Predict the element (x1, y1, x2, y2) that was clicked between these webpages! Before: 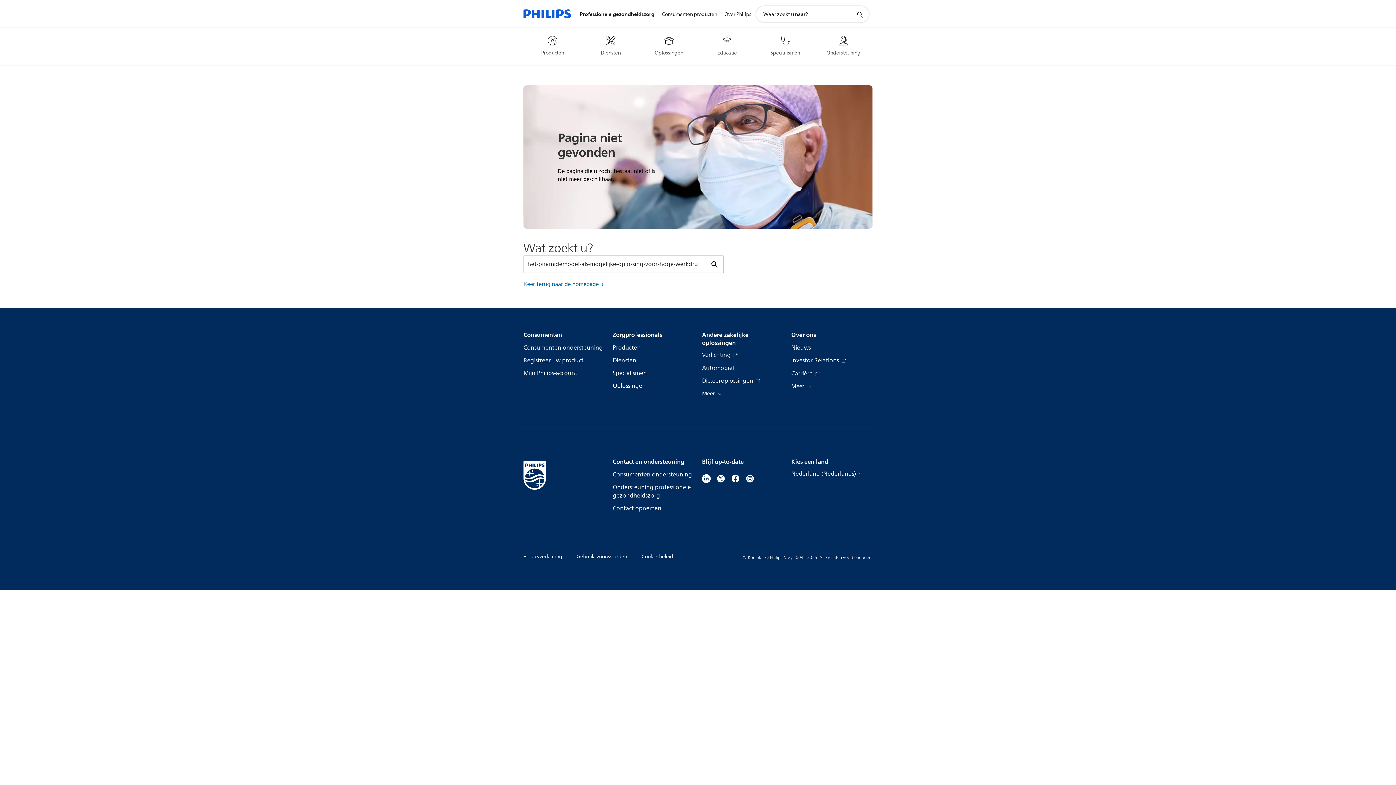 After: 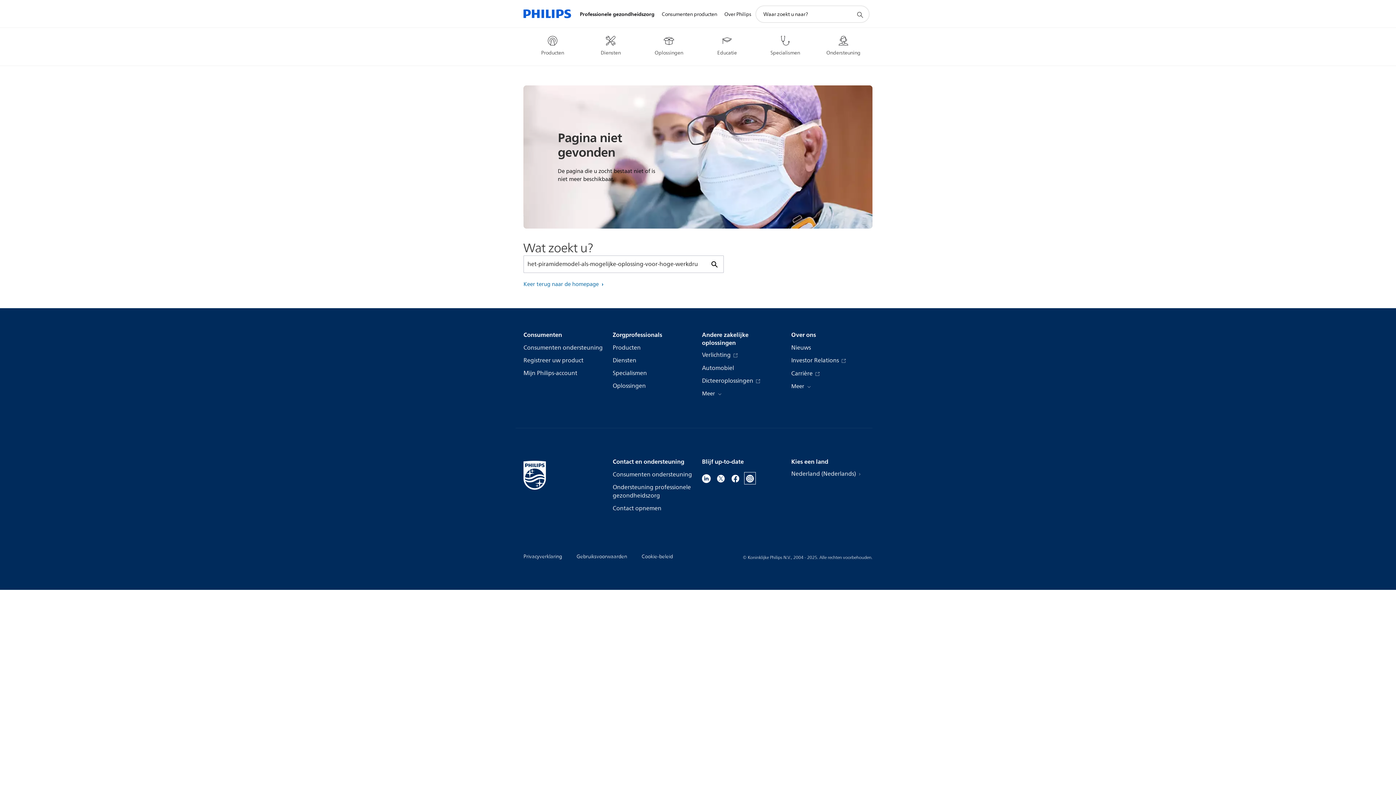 Action: bbox: (745, 473, 754, 482)